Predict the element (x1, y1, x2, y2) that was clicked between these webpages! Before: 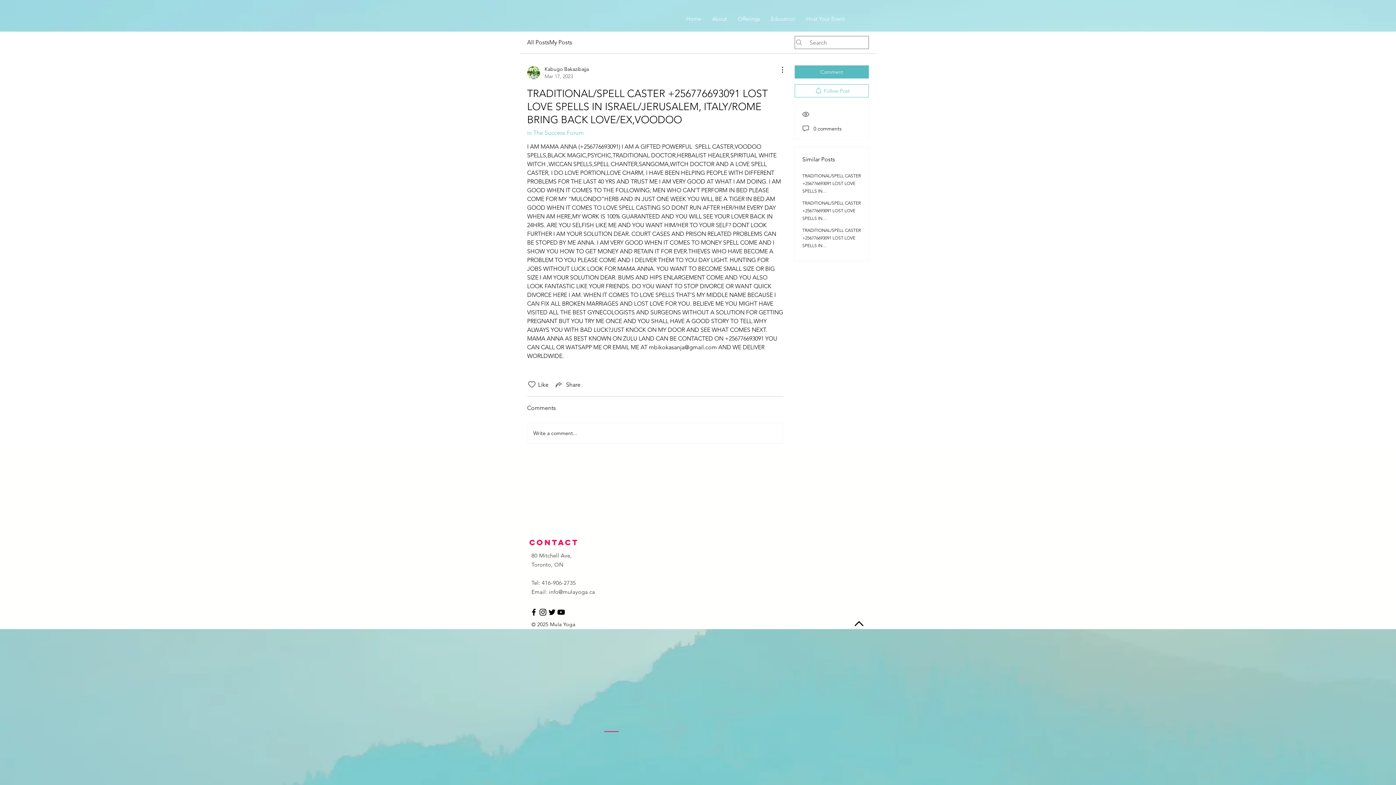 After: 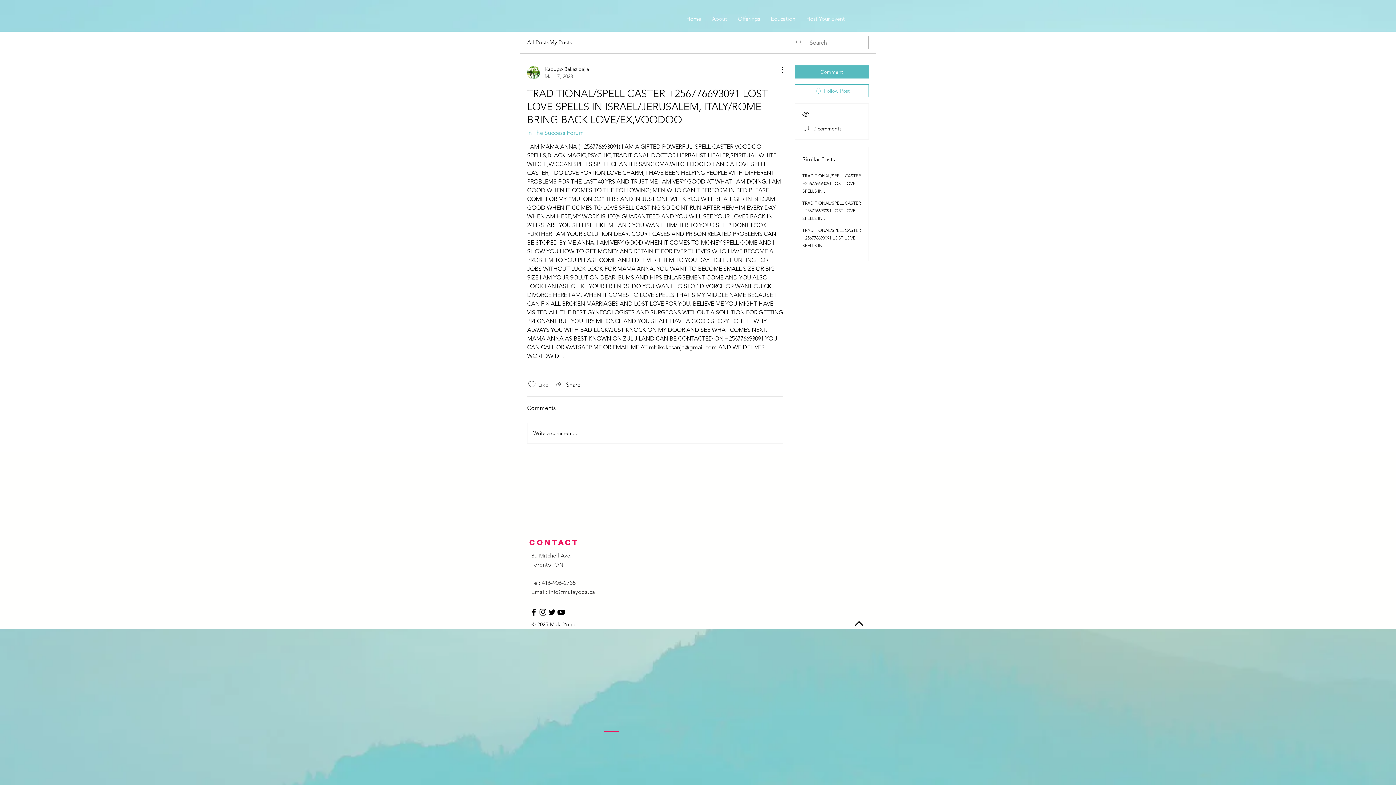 Action: label: Likes icon unchecked bbox: (527, 380, 536, 389)